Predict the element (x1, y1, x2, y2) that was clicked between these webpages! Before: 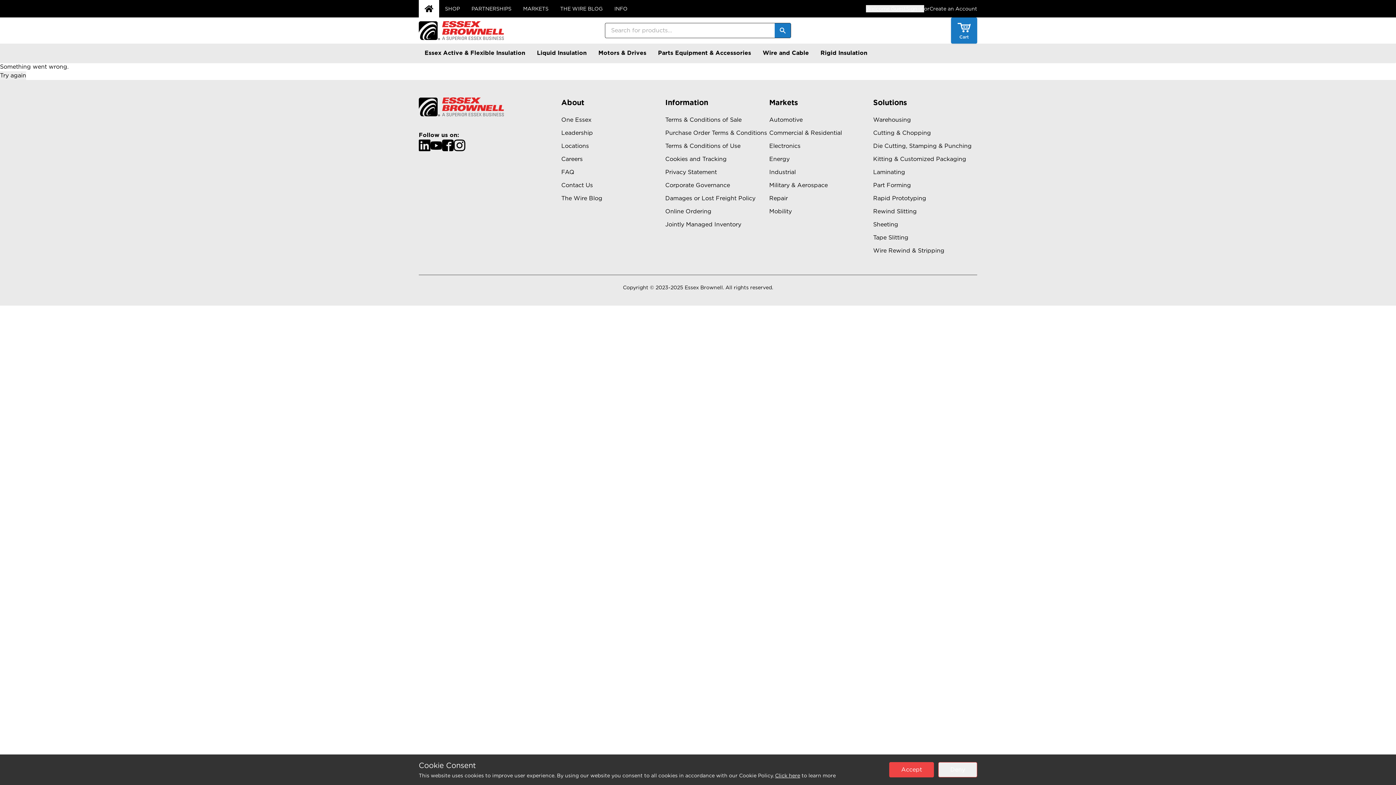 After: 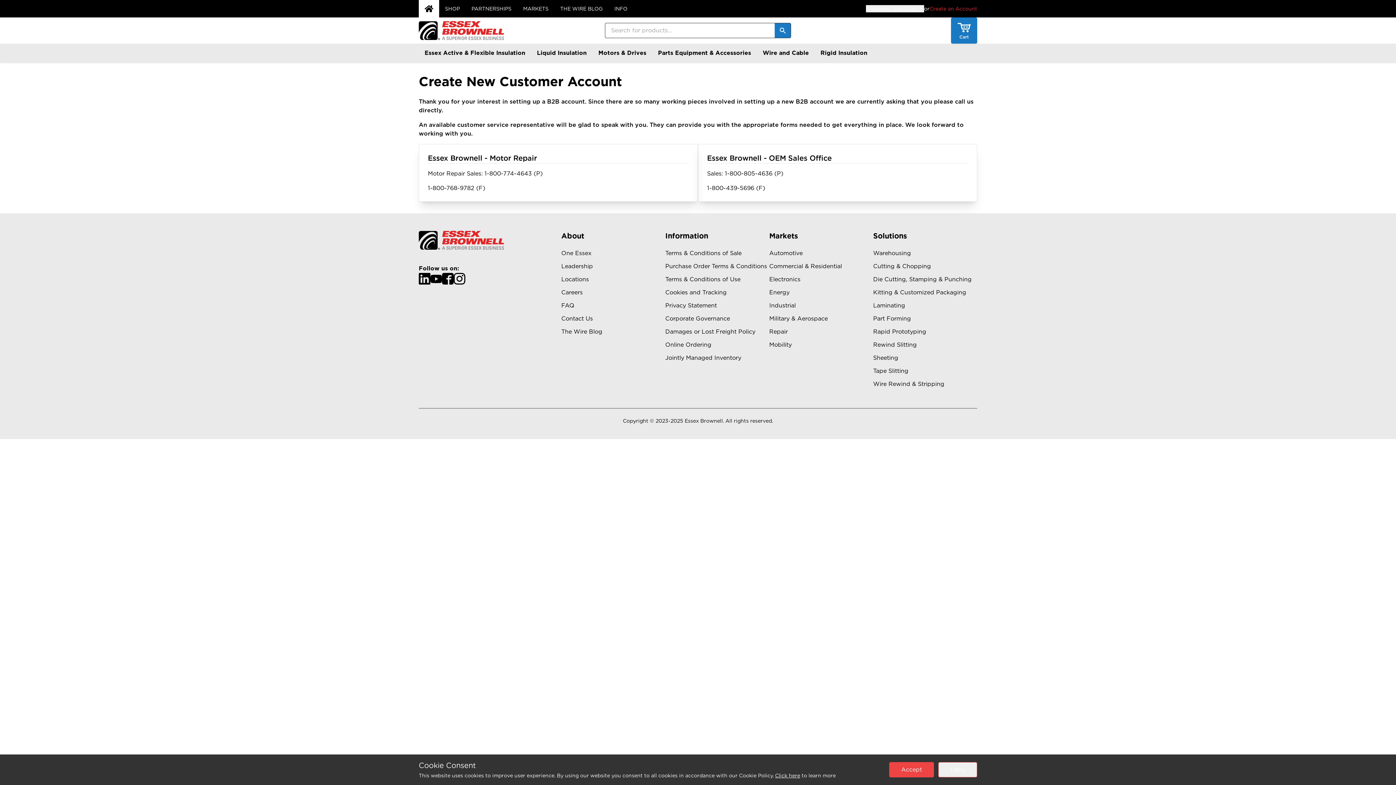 Action: label: Create an Account bbox: (929, 5, 977, 12)